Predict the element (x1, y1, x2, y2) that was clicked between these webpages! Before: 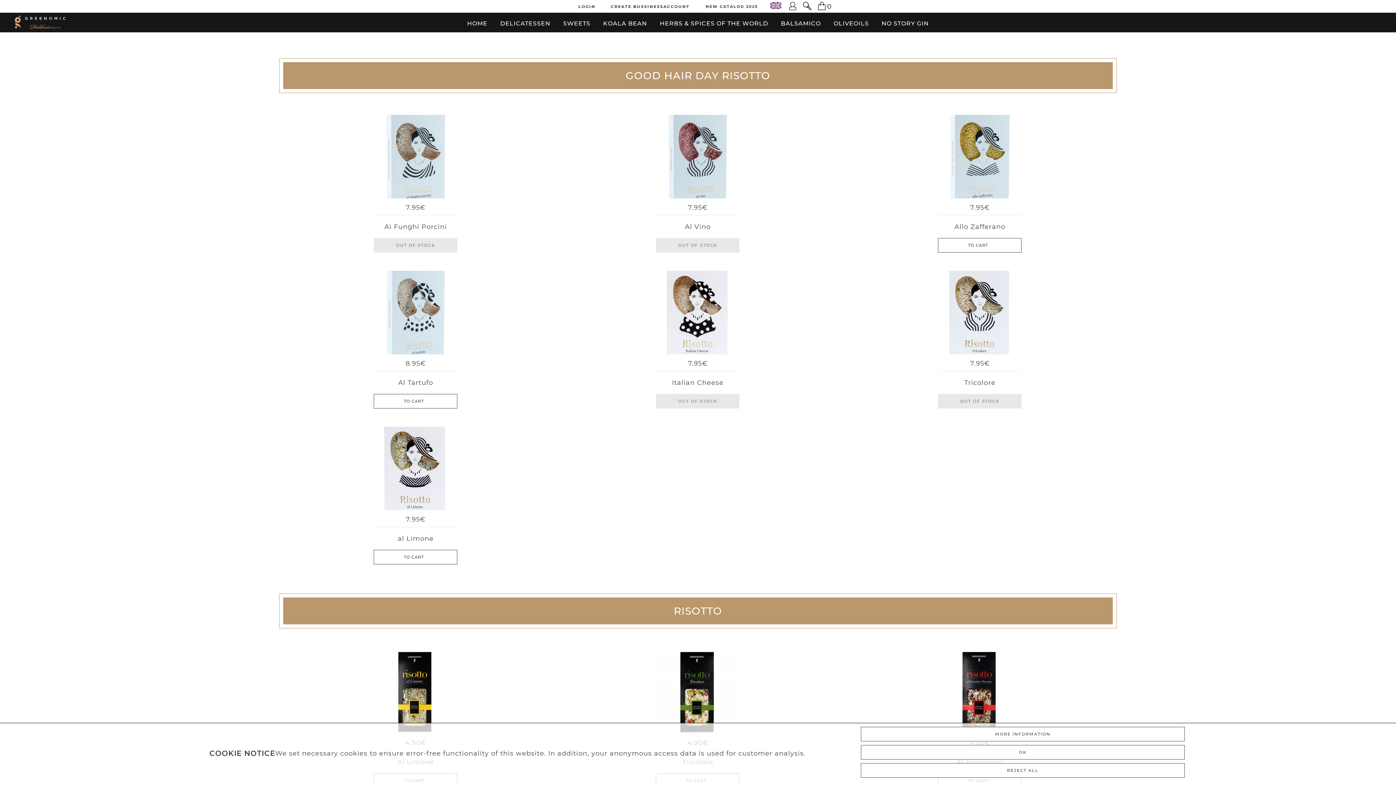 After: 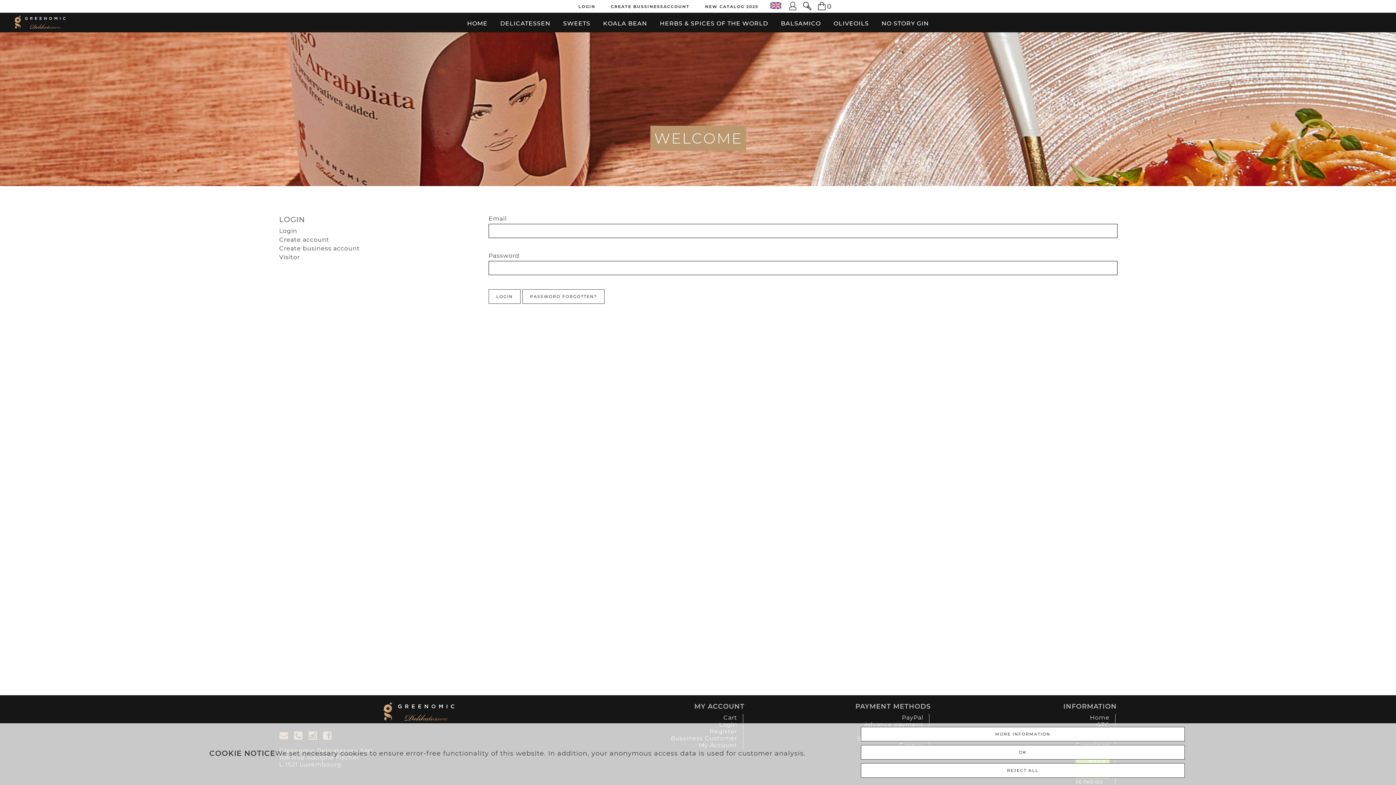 Action: label: LOGIN bbox: (570, 3, 603, 9)